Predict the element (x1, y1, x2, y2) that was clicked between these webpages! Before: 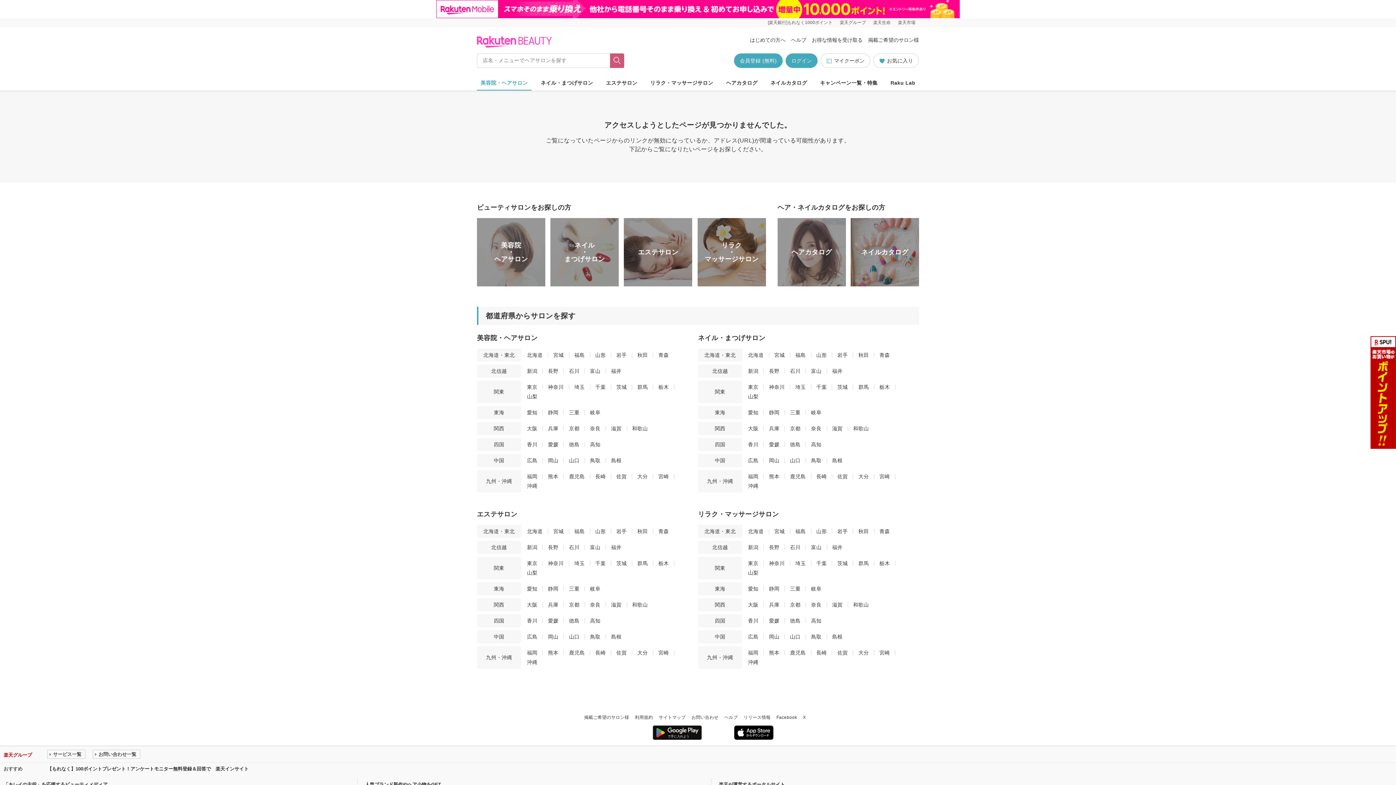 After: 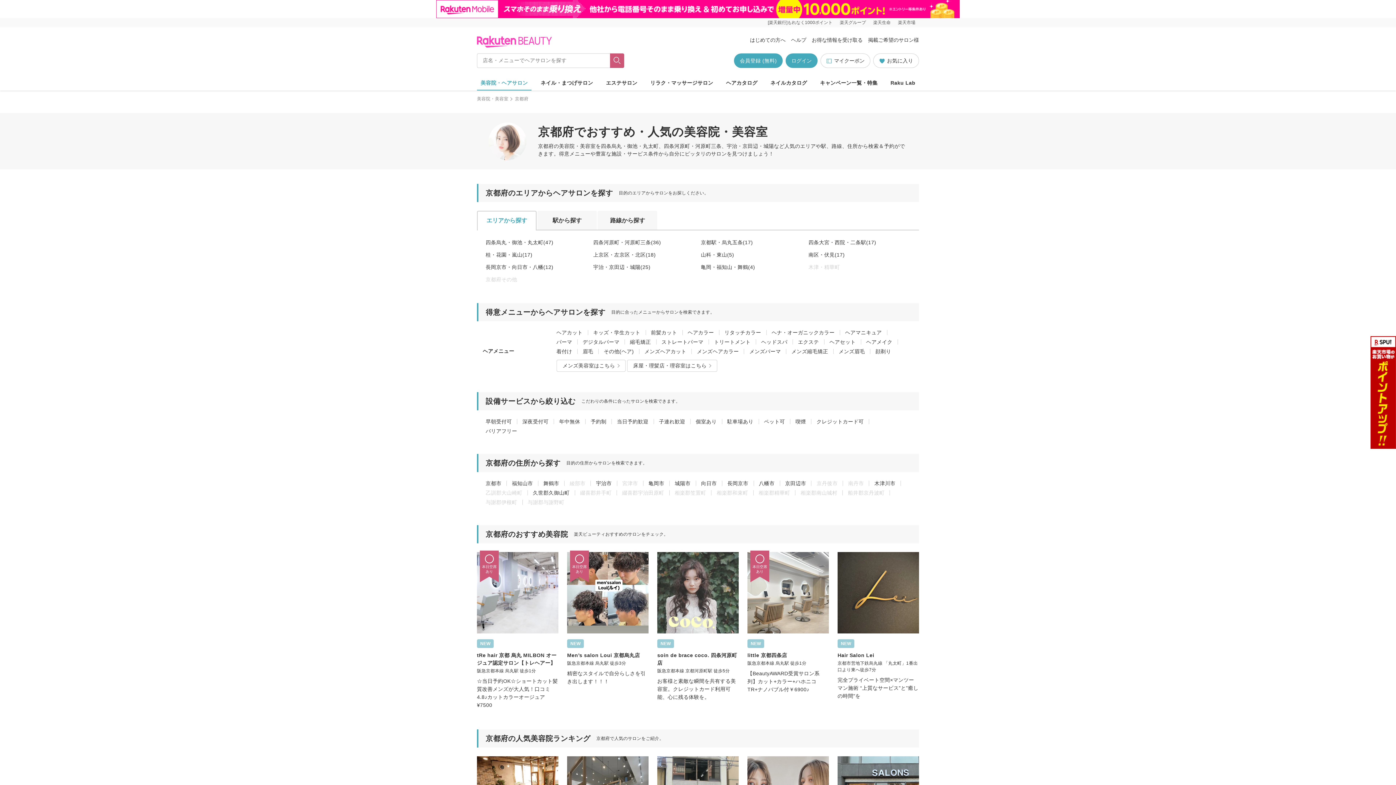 Action: bbox: (569, 425, 579, 431) label: 京都